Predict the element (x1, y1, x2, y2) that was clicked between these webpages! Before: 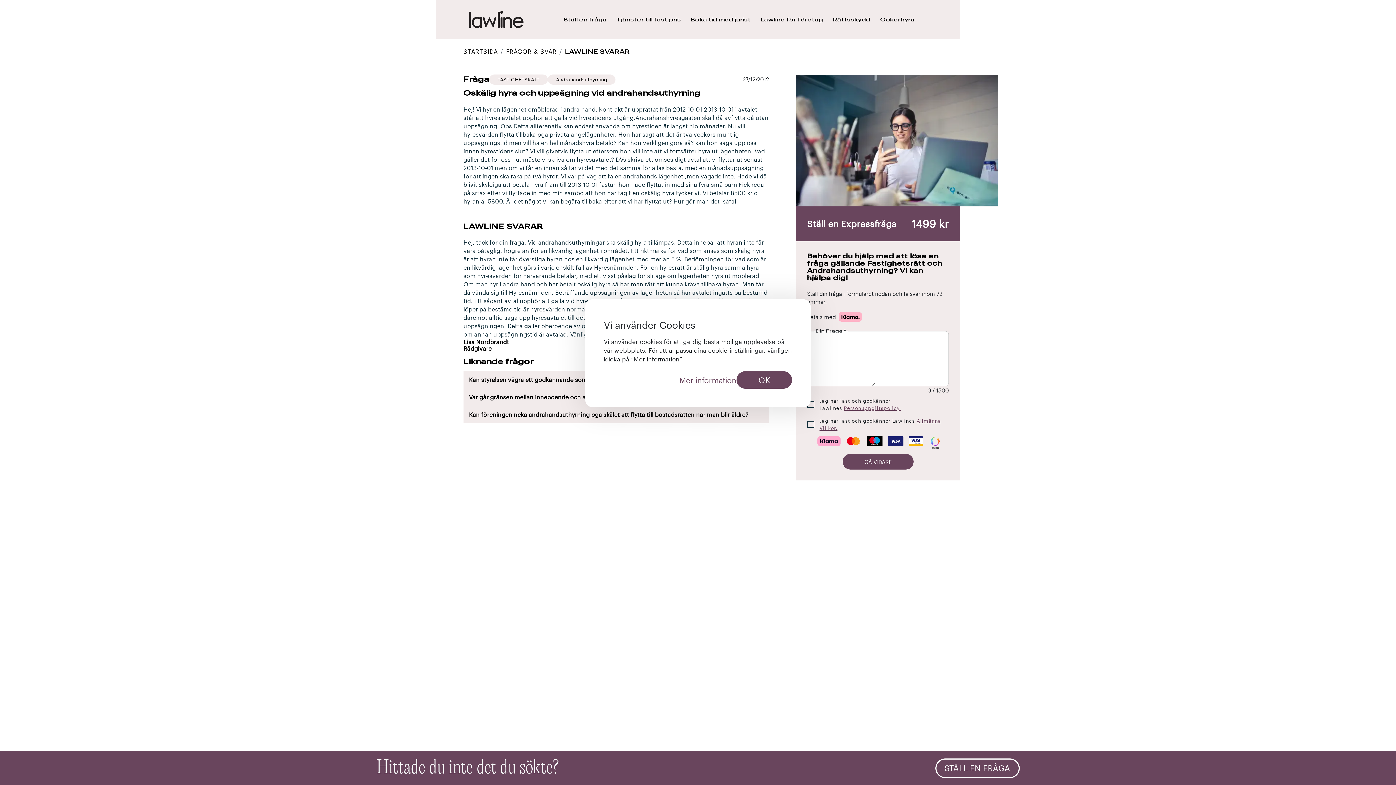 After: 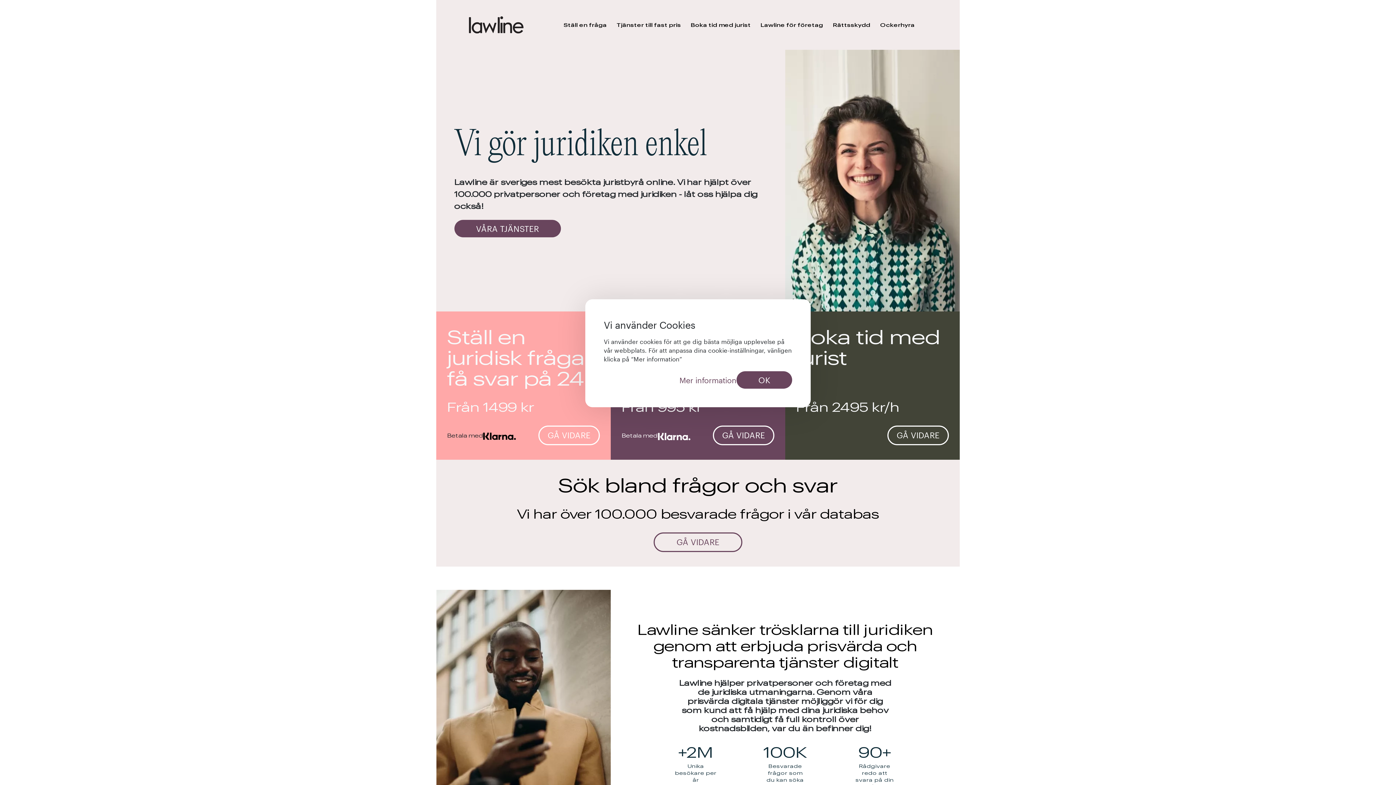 Action: bbox: (469, 10, 523, 28)